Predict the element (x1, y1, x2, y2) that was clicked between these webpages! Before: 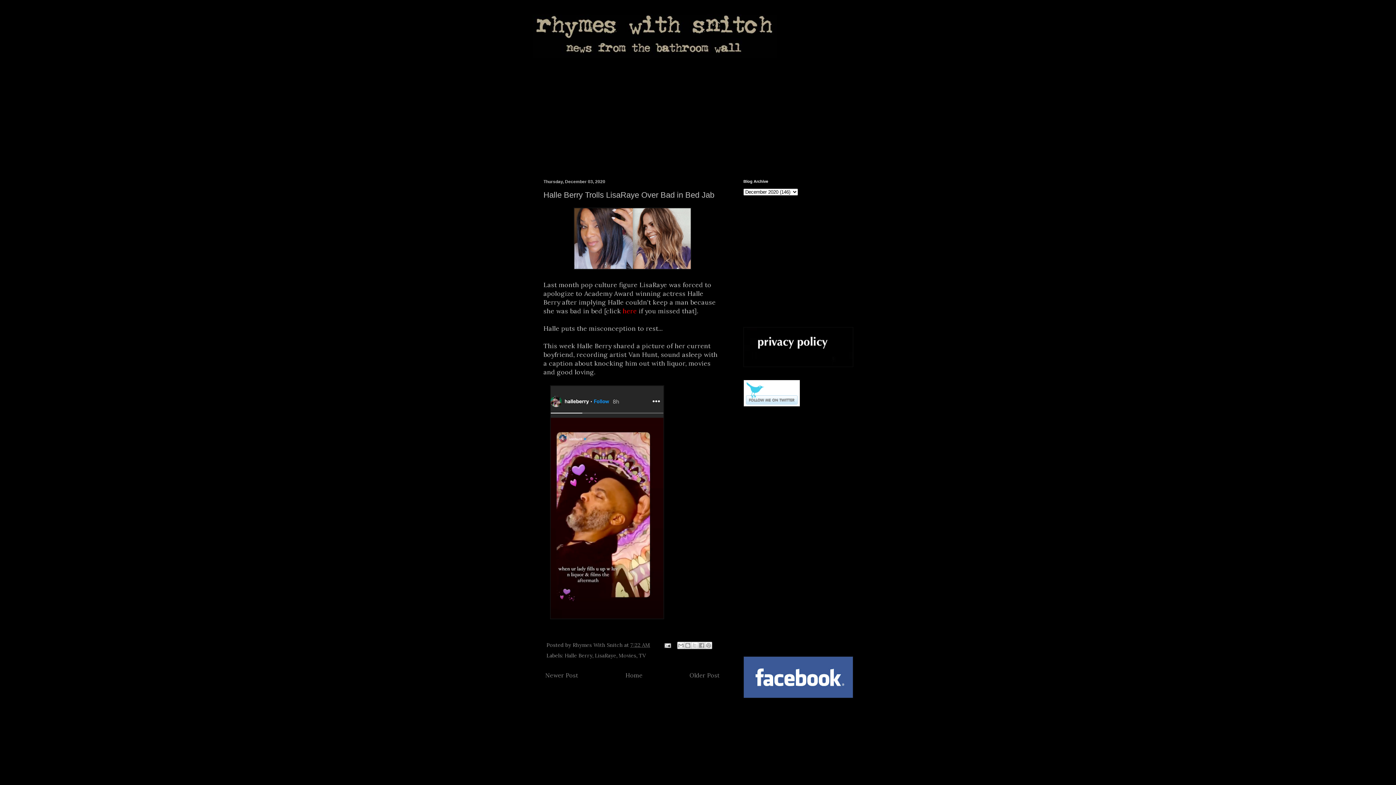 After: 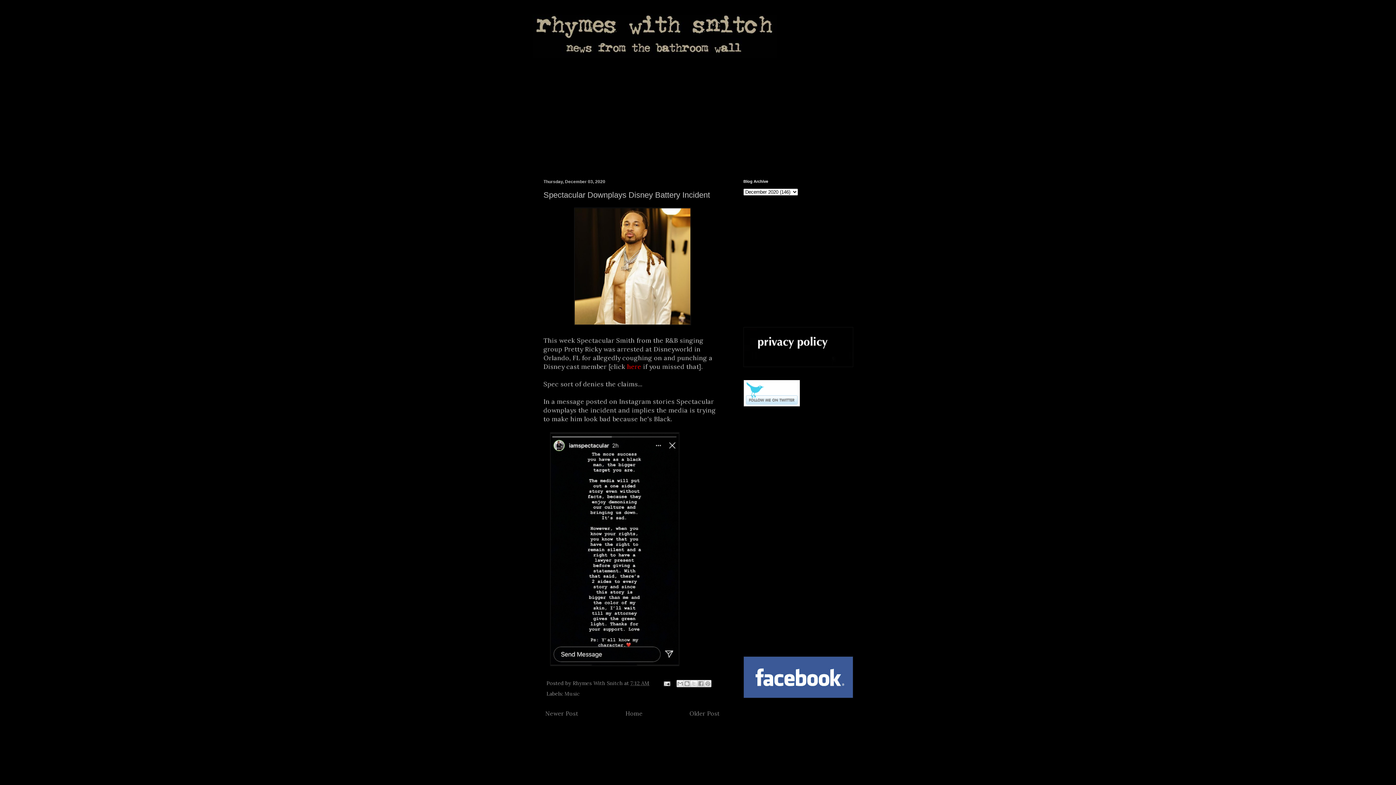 Action: label: Older Post bbox: (688, 670, 721, 681)